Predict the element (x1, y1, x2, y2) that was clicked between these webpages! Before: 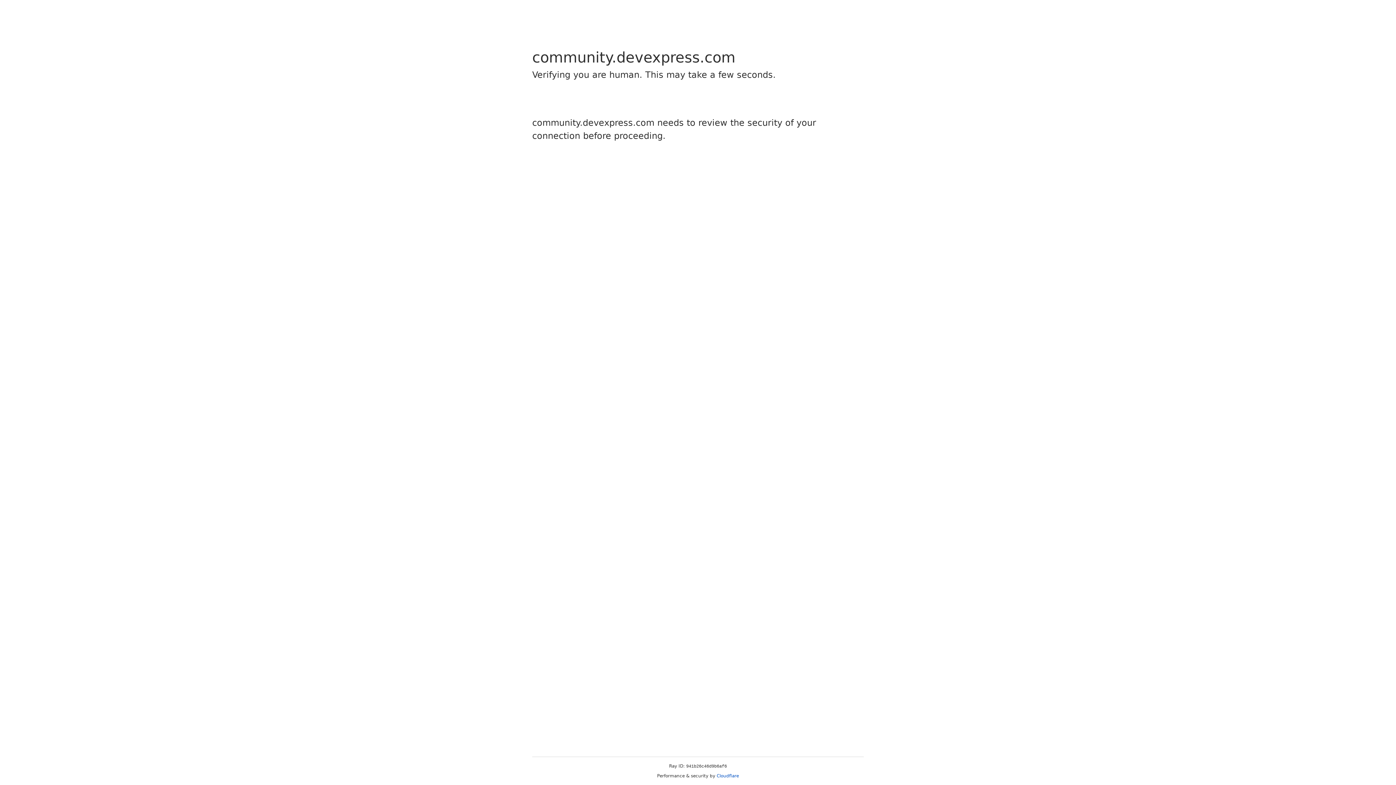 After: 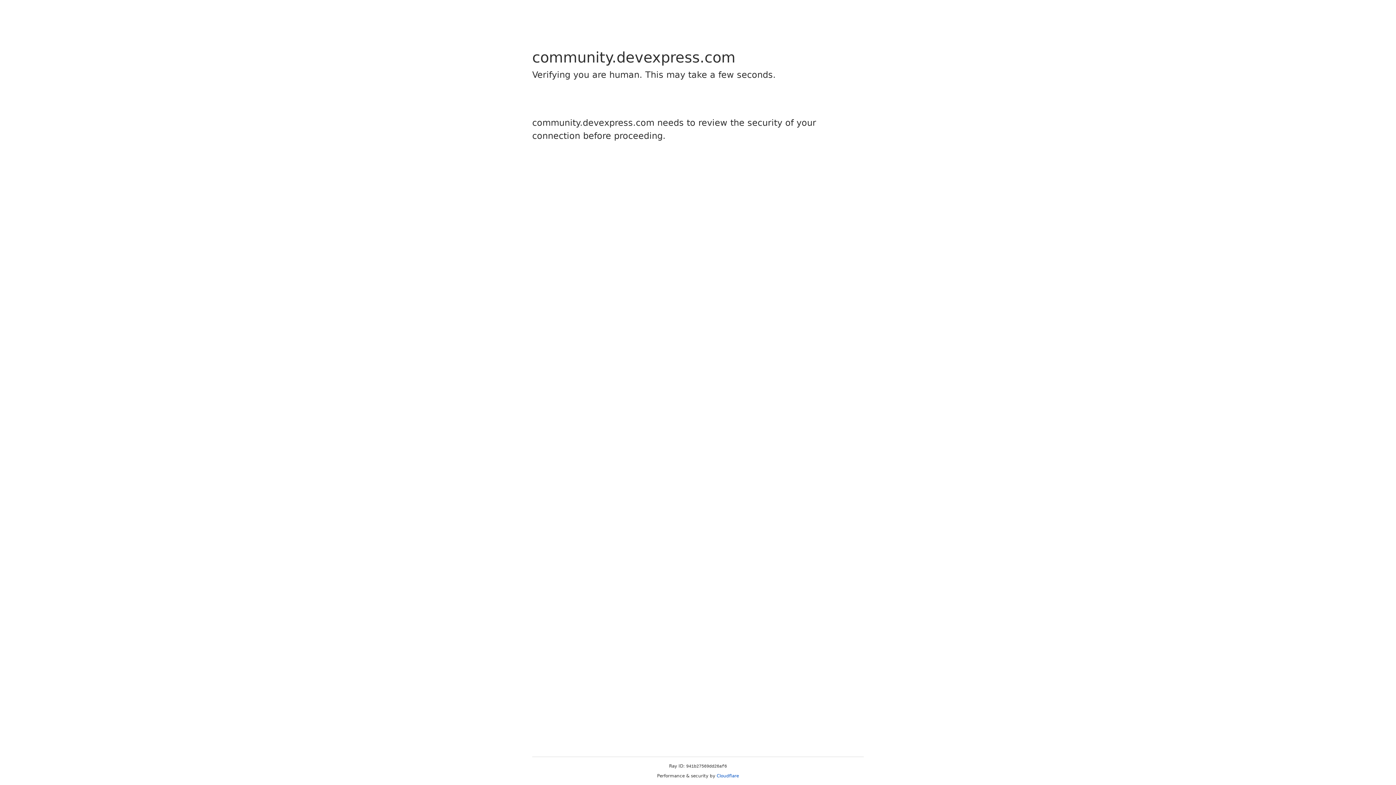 Action: bbox: (716, 773, 739, 778) label: Cloudflare